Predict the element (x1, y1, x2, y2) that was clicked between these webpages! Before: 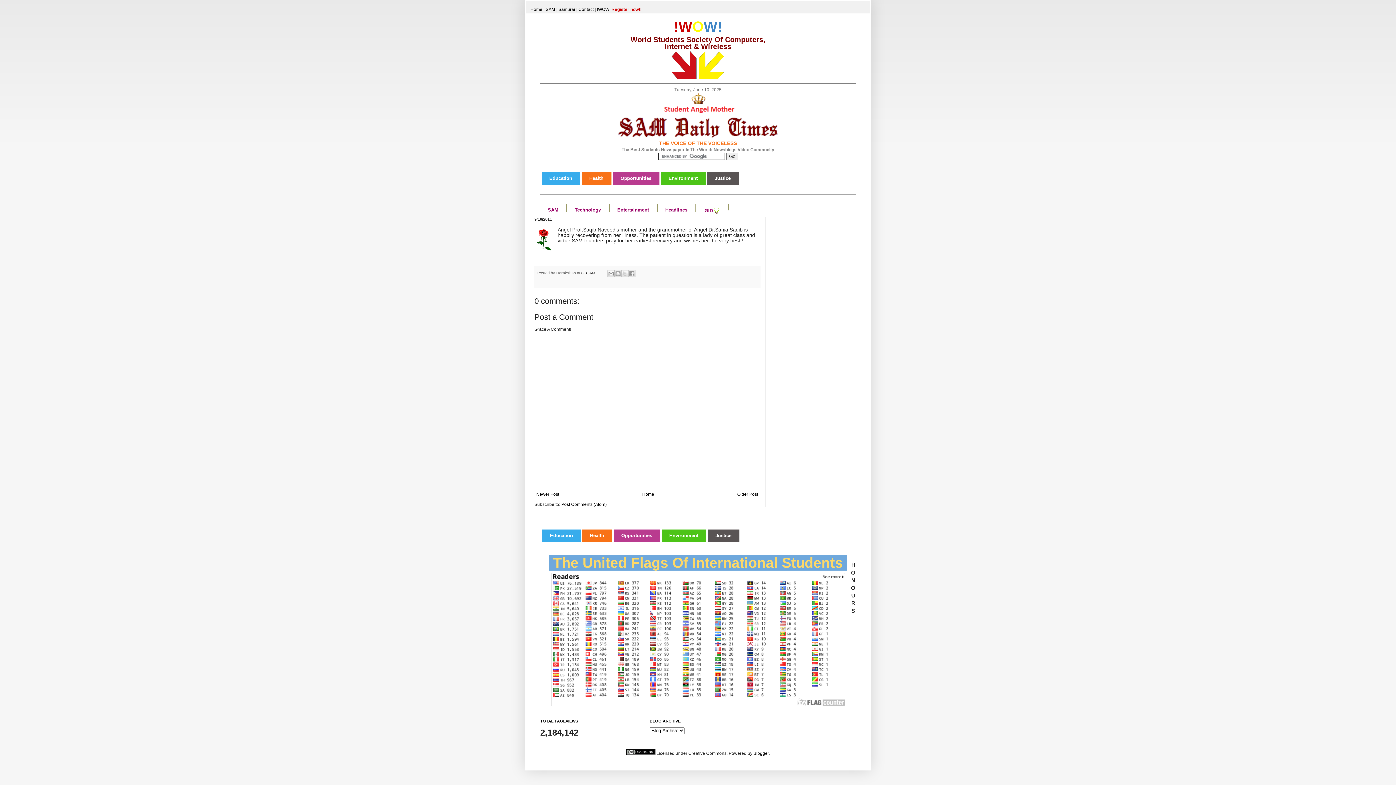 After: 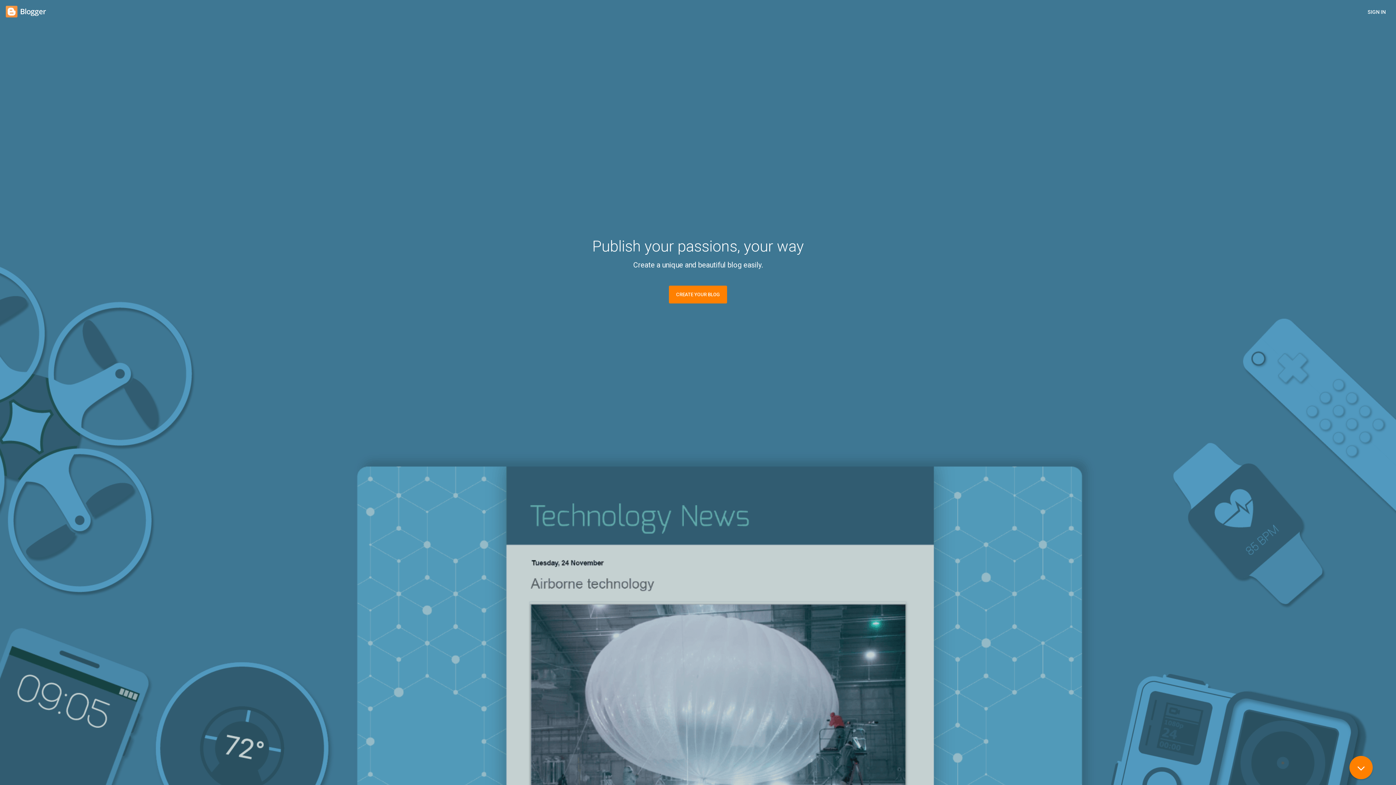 Action: bbox: (753, 751, 768, 756) label: Blogger